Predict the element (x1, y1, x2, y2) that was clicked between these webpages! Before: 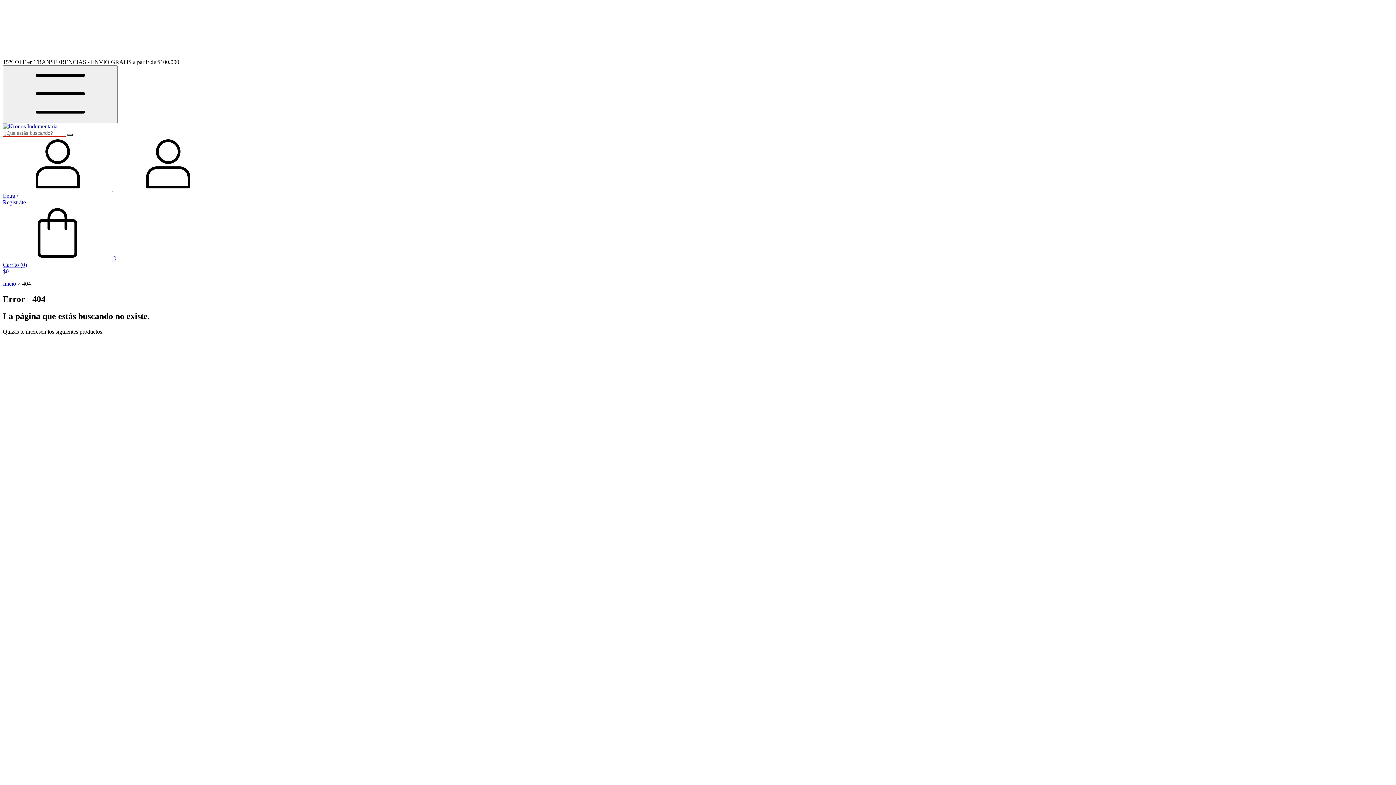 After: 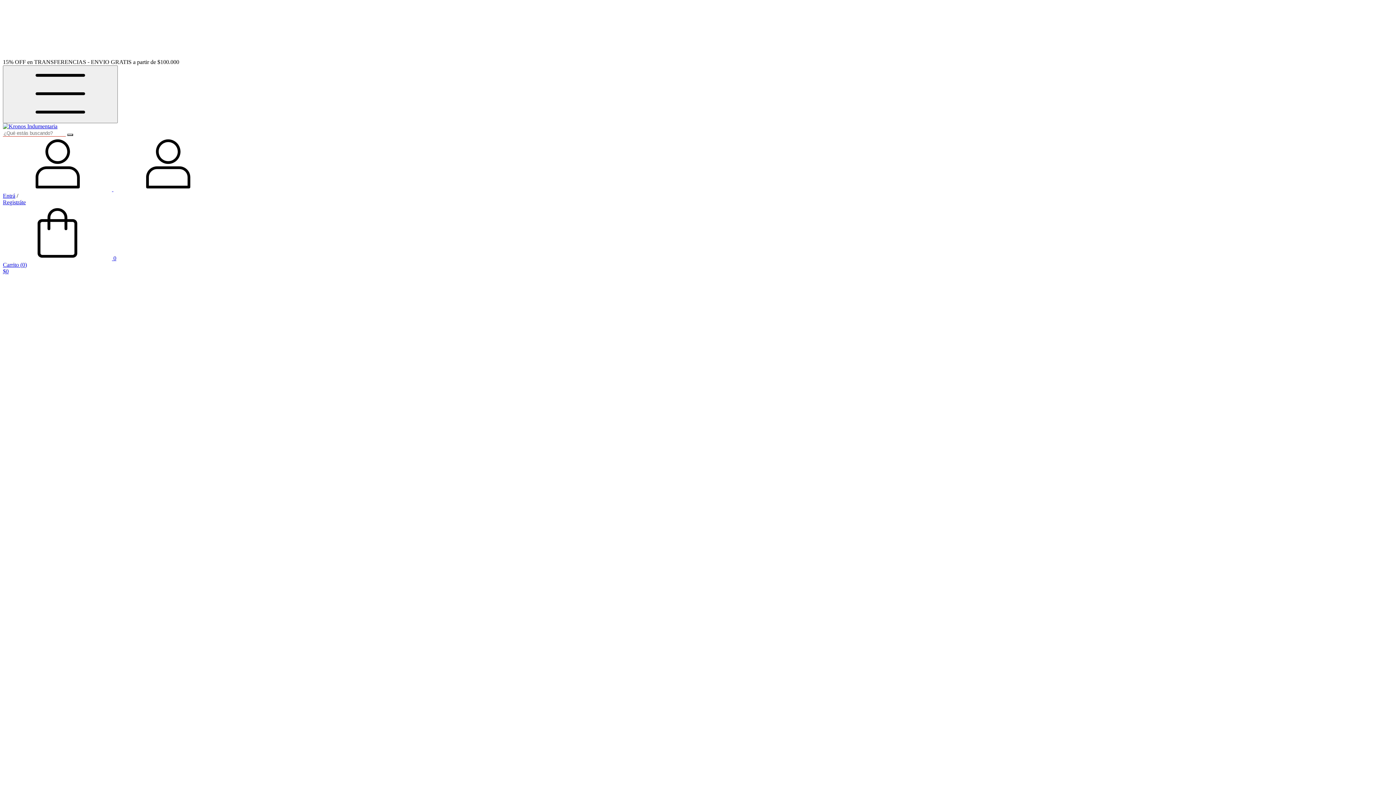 Action: bbox: (2, 123, 57, 129)